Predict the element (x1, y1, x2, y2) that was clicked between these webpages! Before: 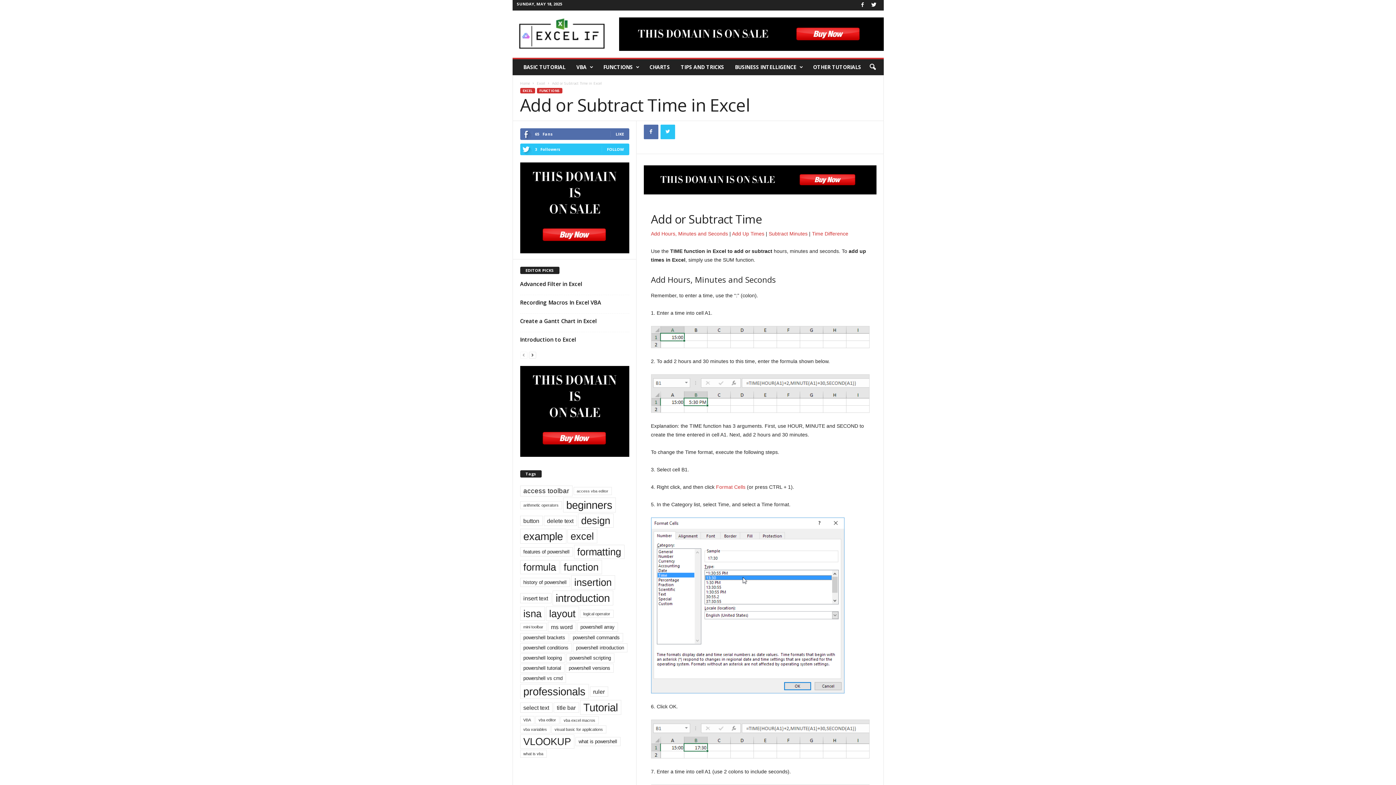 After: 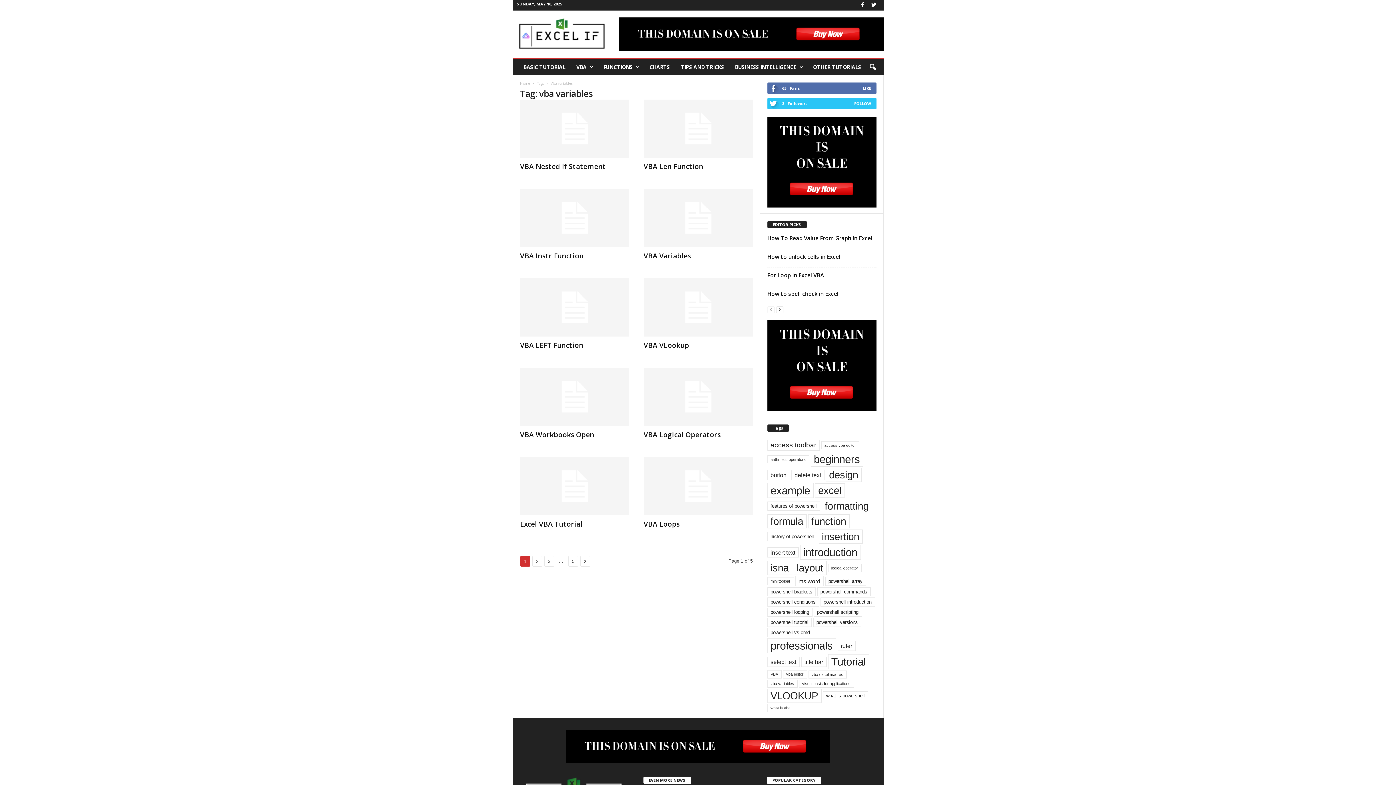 Action: bbox: (520, 725, 550, 733) label: vba variables (45 items)